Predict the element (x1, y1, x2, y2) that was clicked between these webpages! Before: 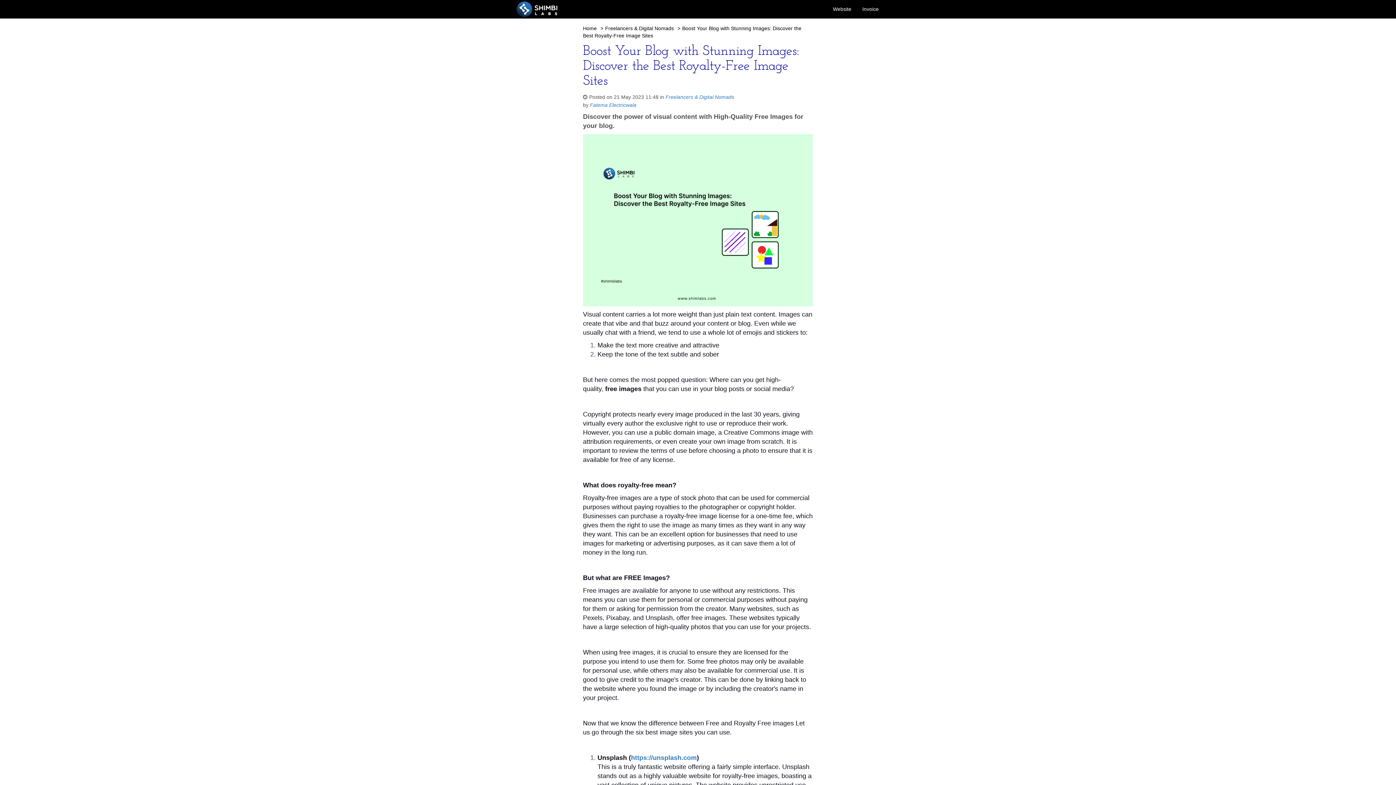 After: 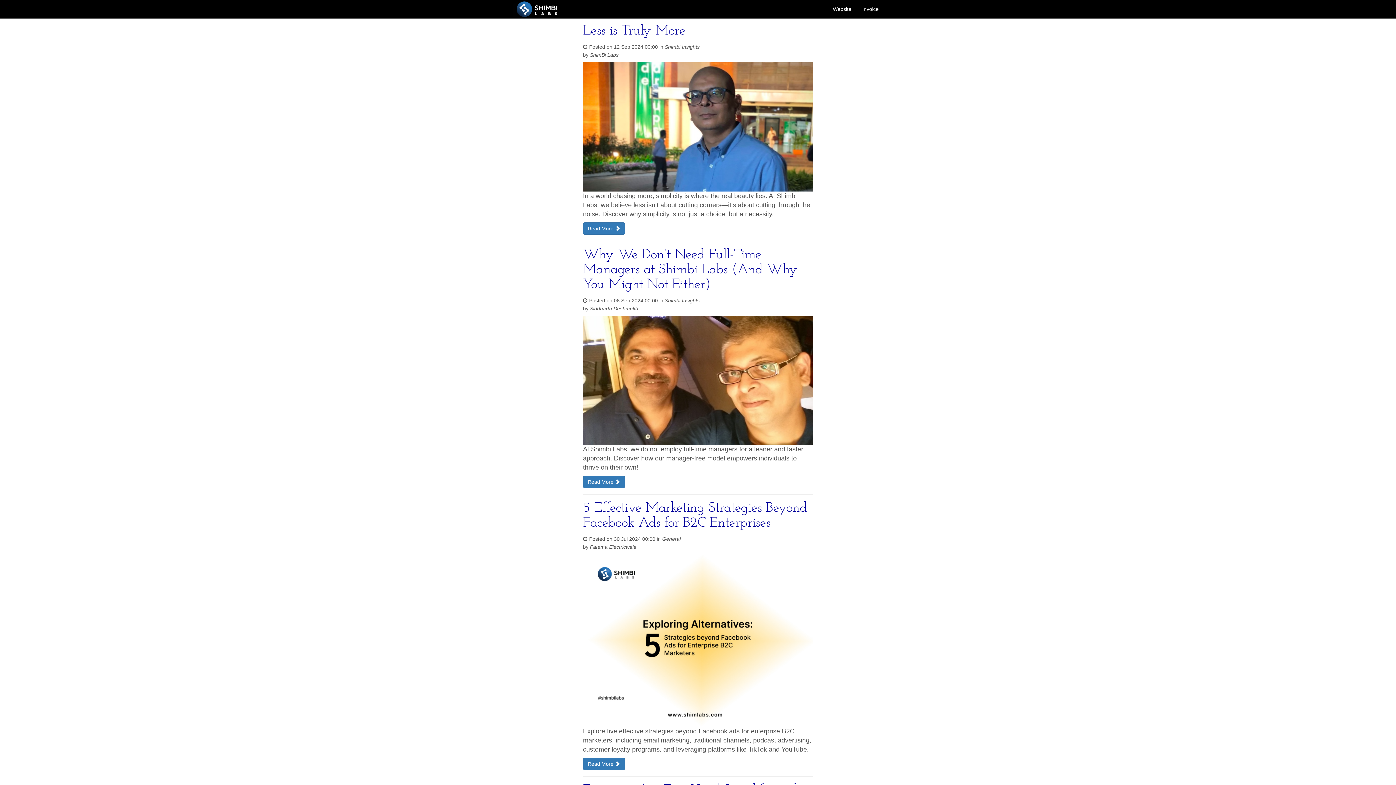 Action: bbox: (583, 25, 596, 31) label: Home